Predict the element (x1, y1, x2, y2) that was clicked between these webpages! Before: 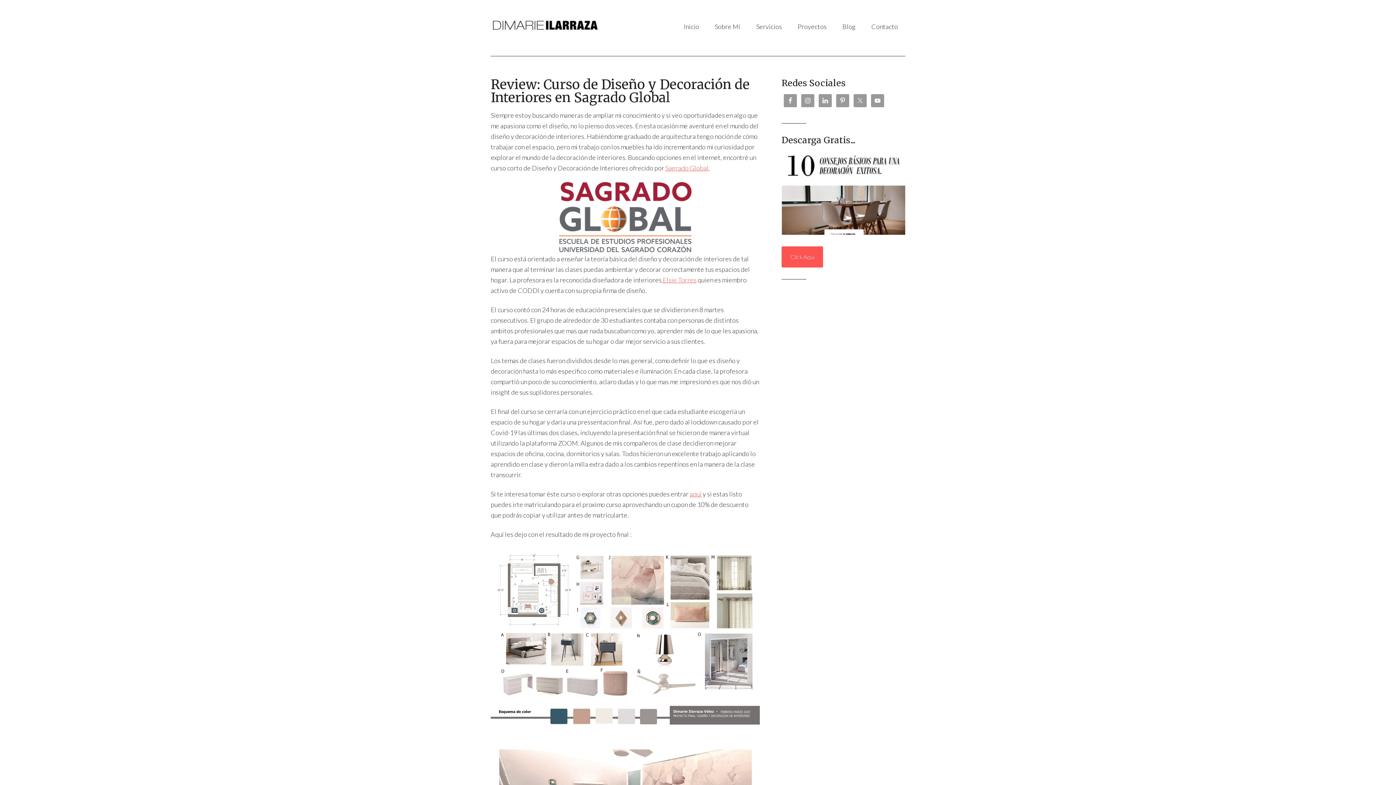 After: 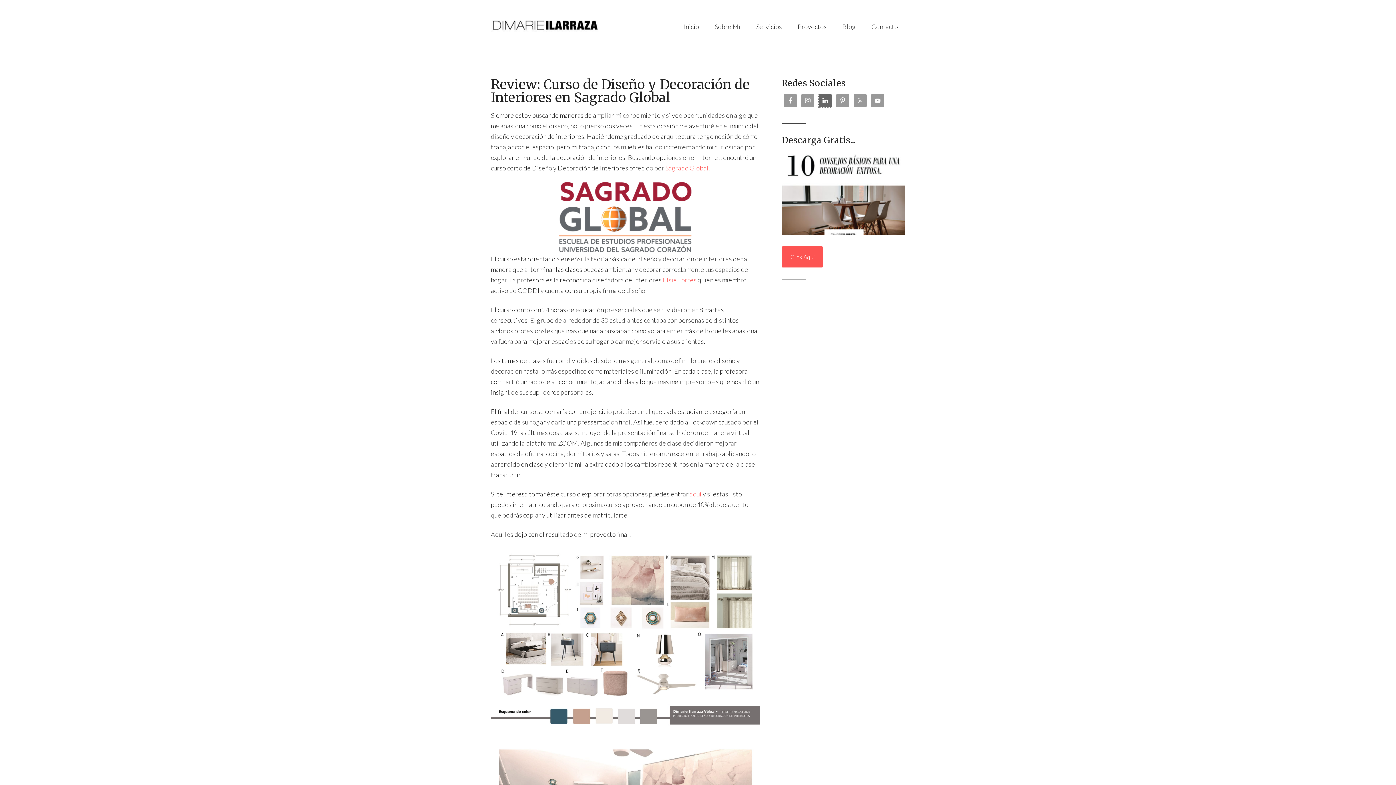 Action: bbox: (818, 94, 832, 107)